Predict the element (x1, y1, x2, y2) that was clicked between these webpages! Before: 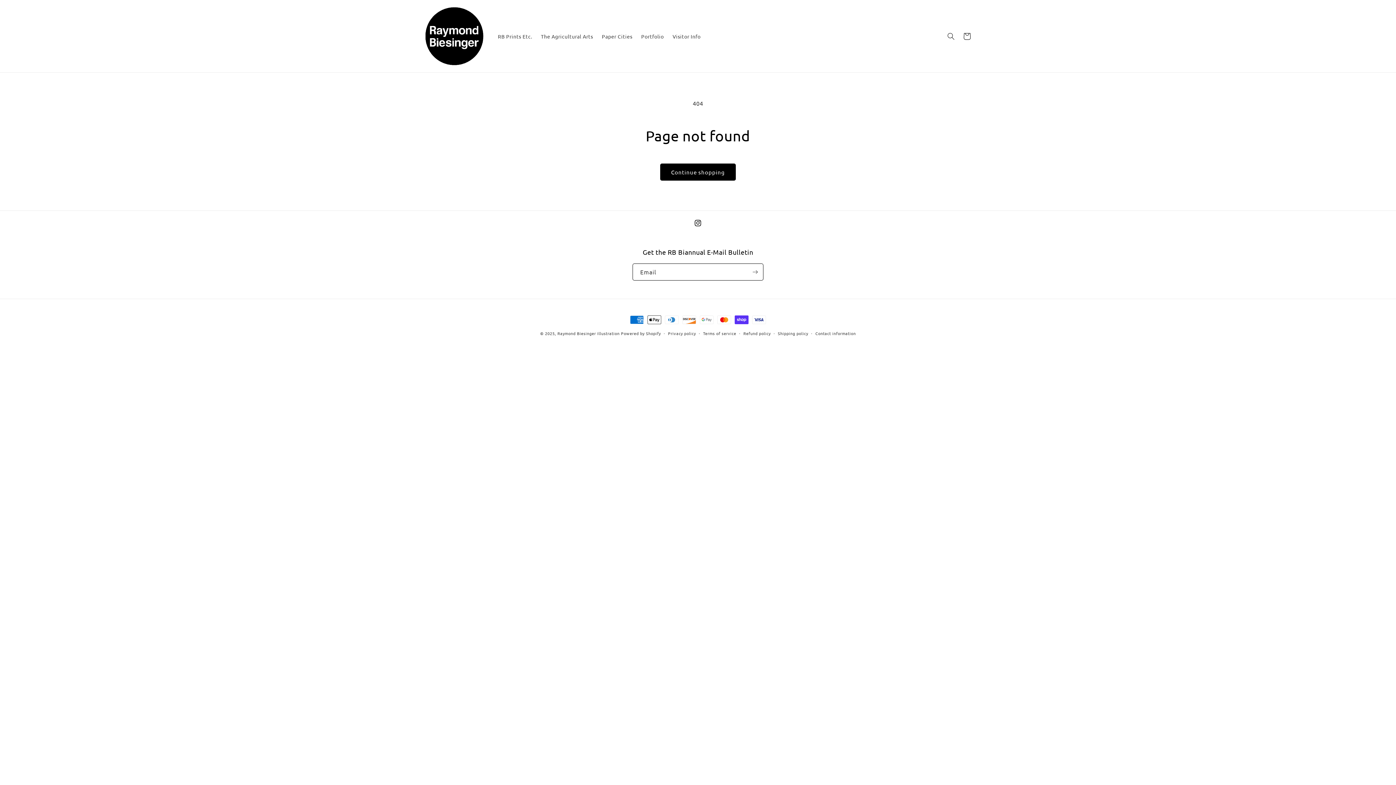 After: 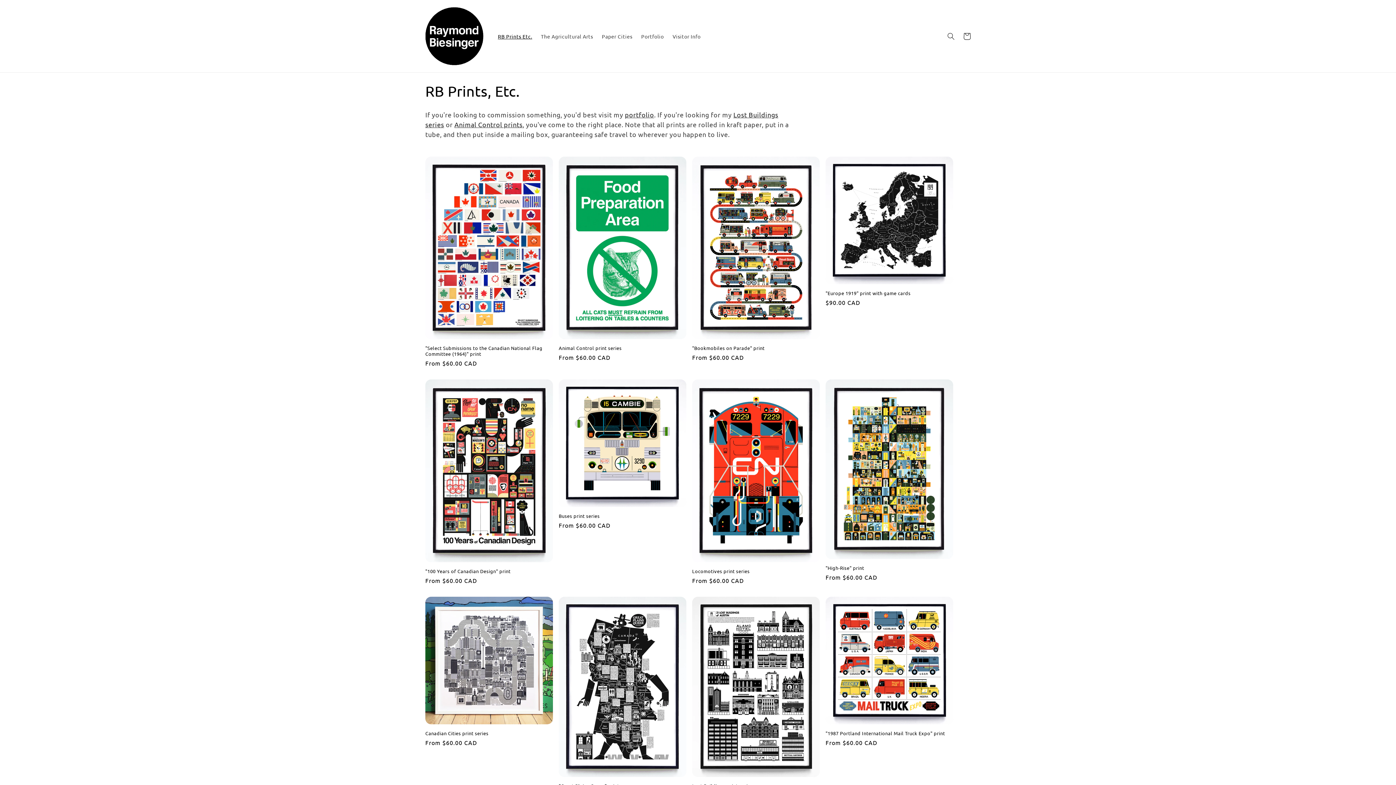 Action: label: RB Prints Etc. bbox: (493, 28, 536, 43)